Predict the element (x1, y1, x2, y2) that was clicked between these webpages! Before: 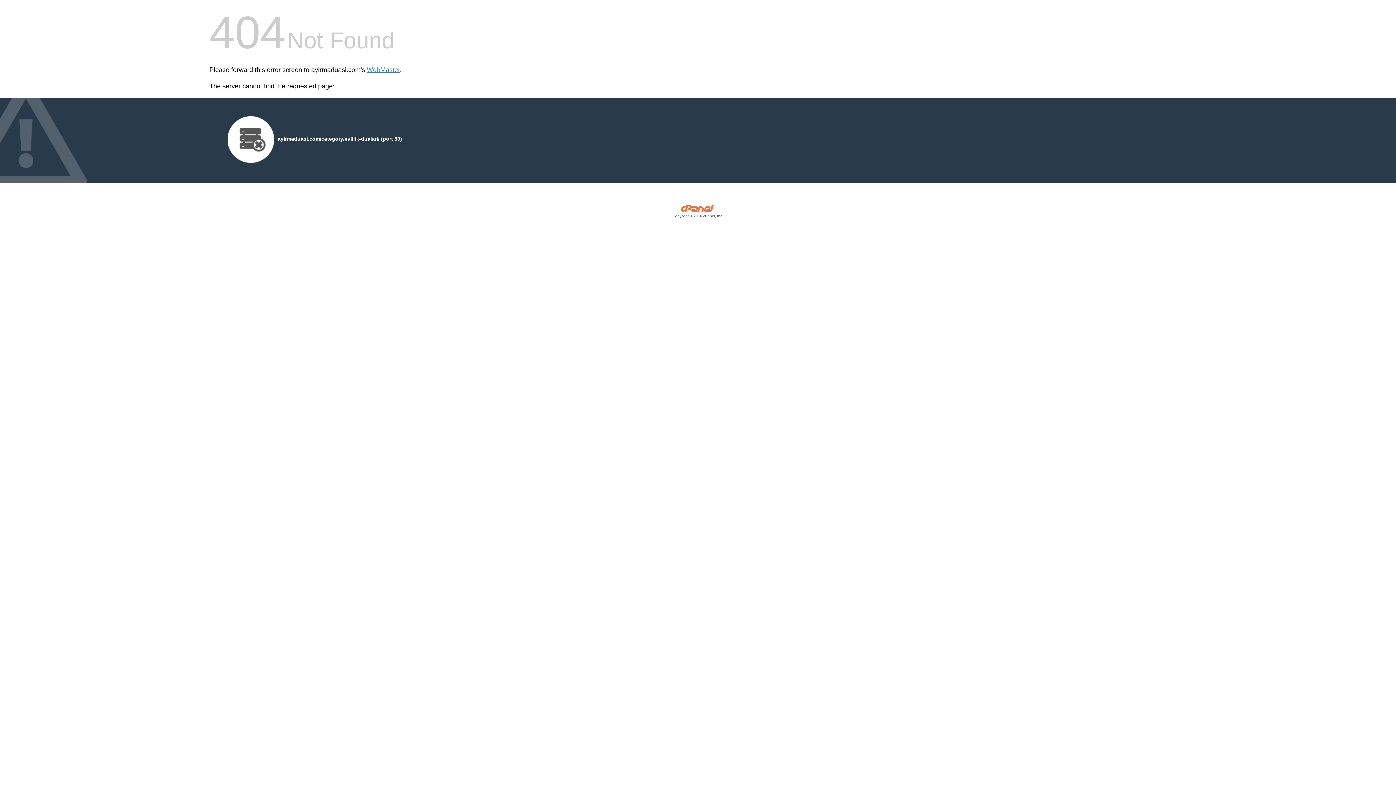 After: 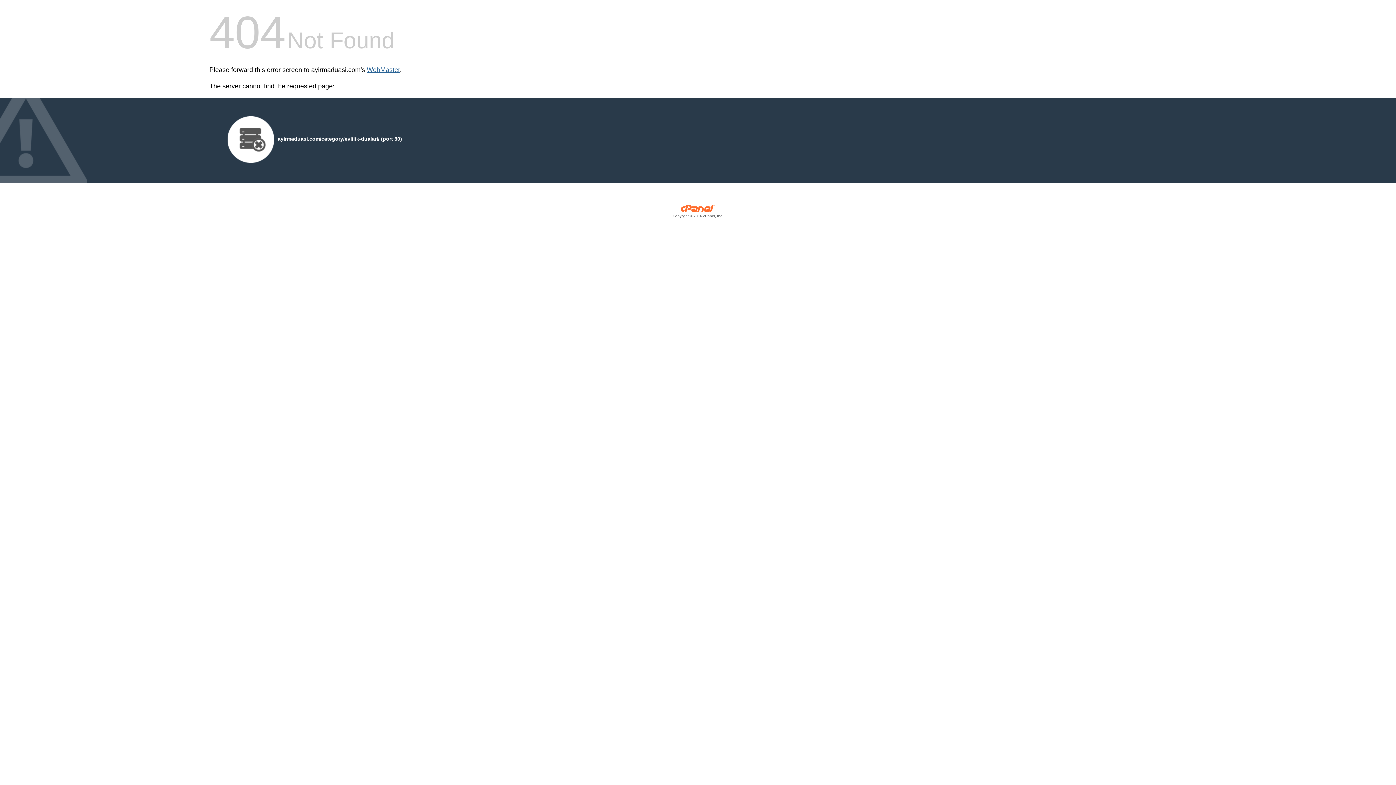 Action: bbox: (366, 66, 400, 73) label: WebMaster